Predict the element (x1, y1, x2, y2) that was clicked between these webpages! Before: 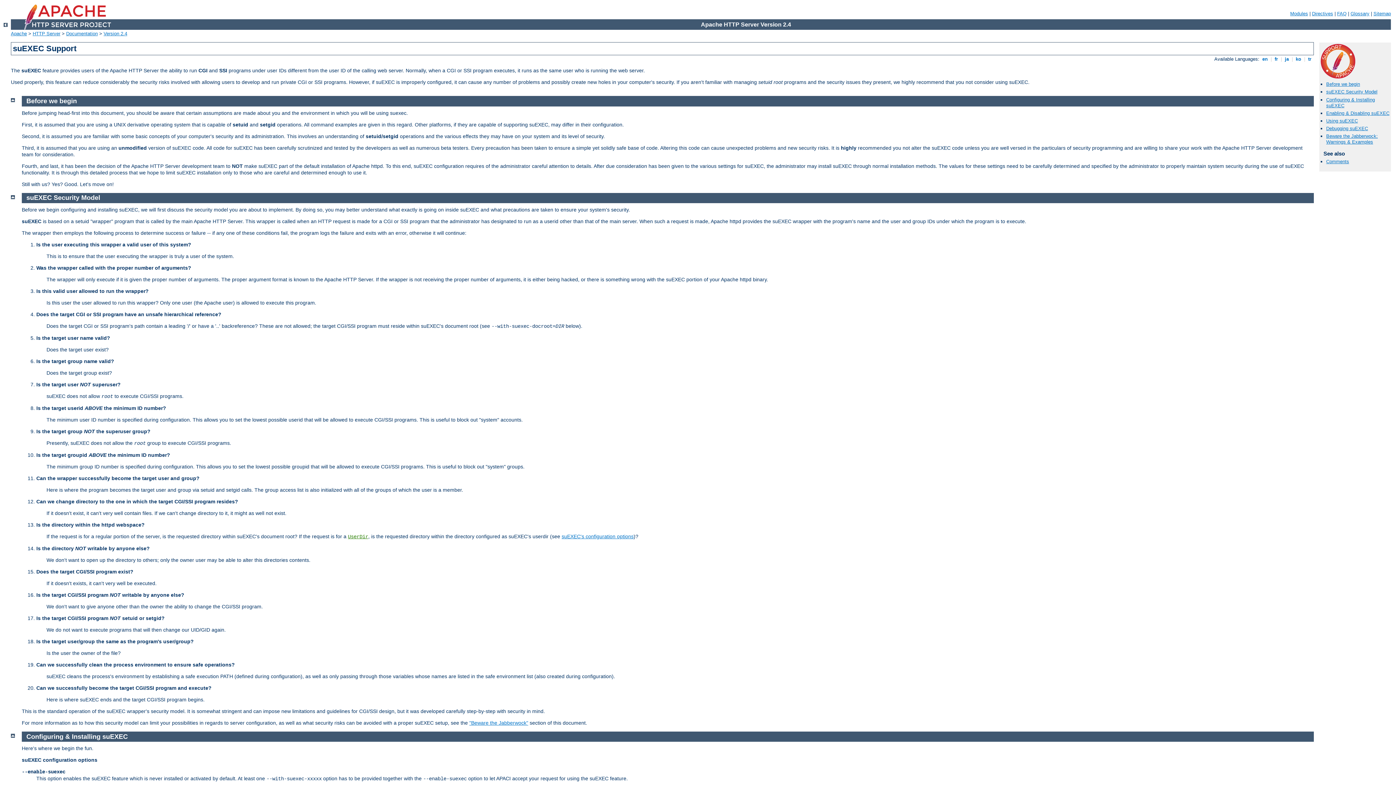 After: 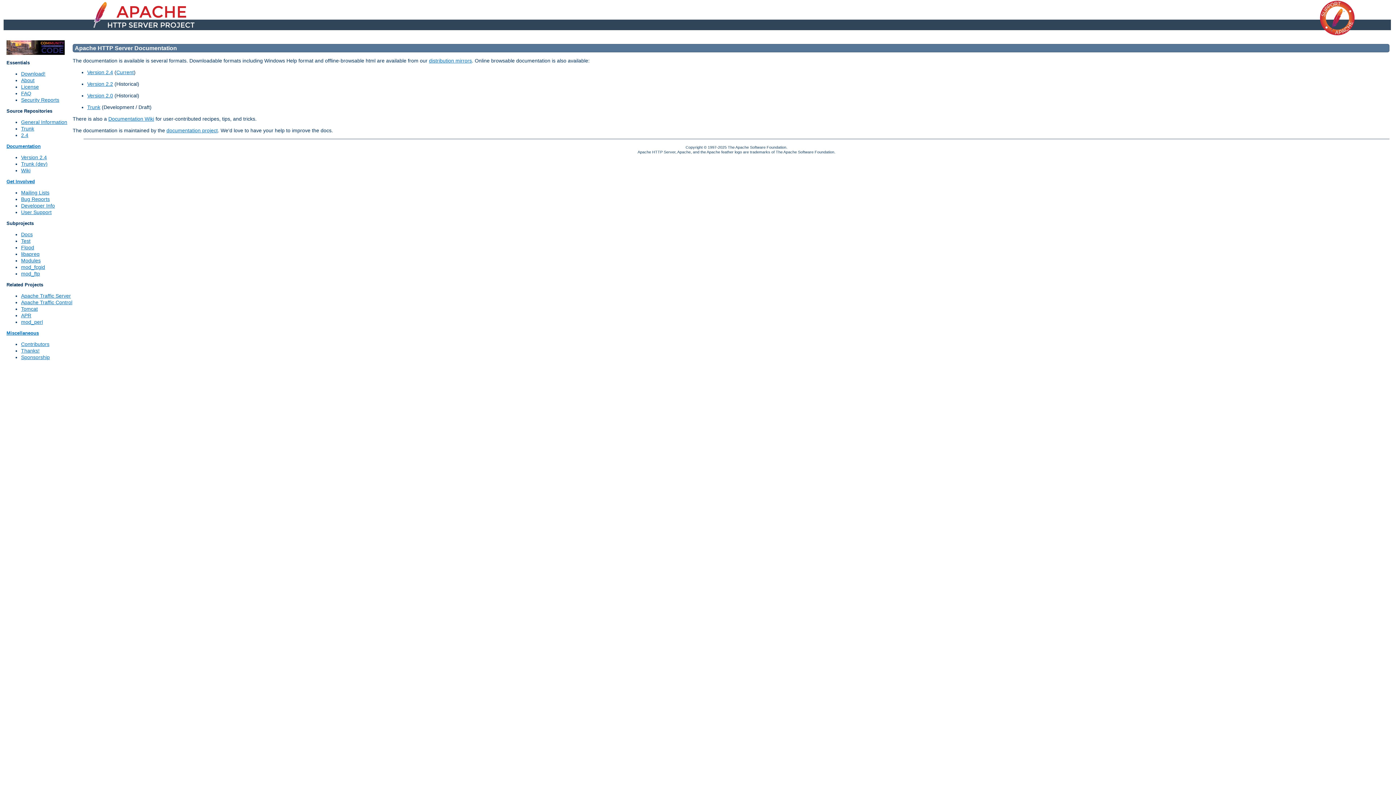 Action: bbox: (66, 30, 97, 36) label: Documentation